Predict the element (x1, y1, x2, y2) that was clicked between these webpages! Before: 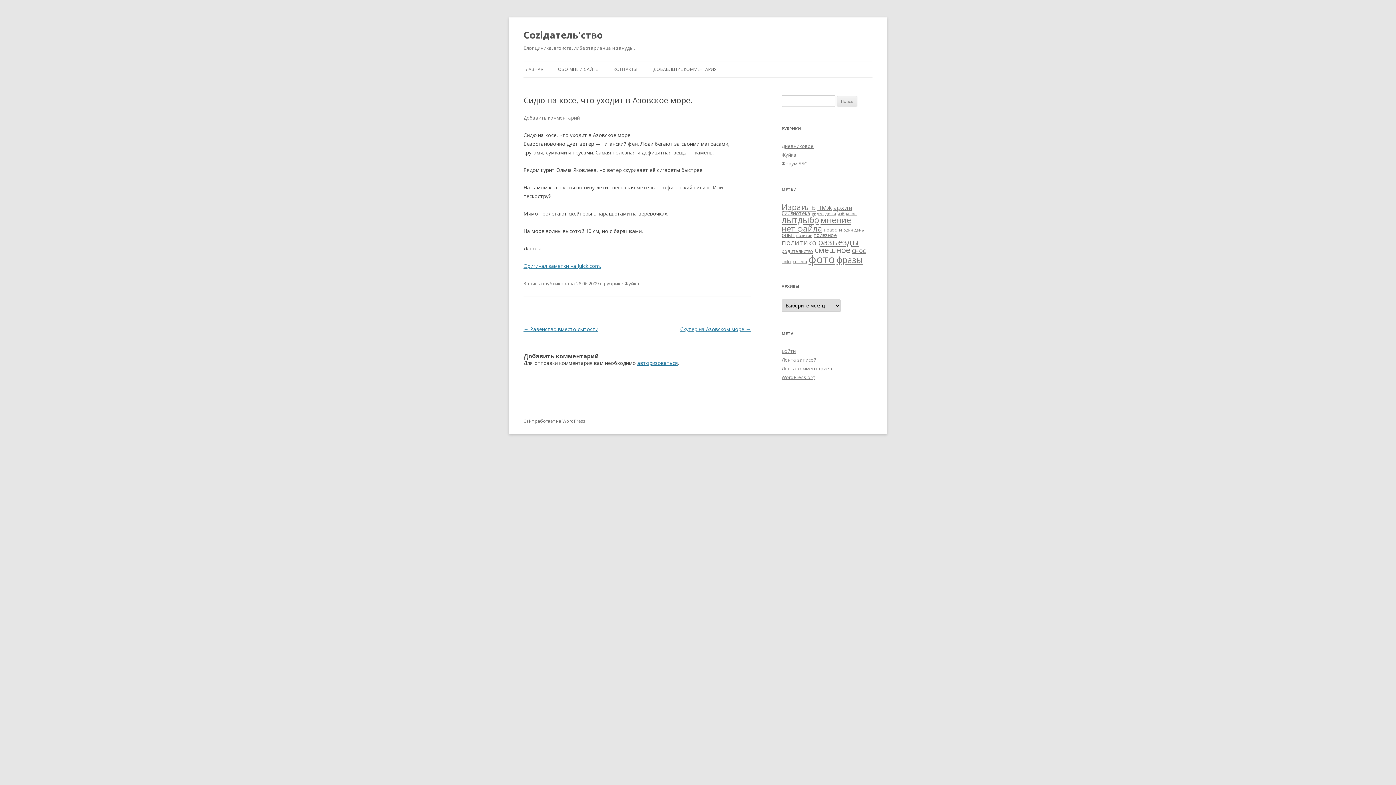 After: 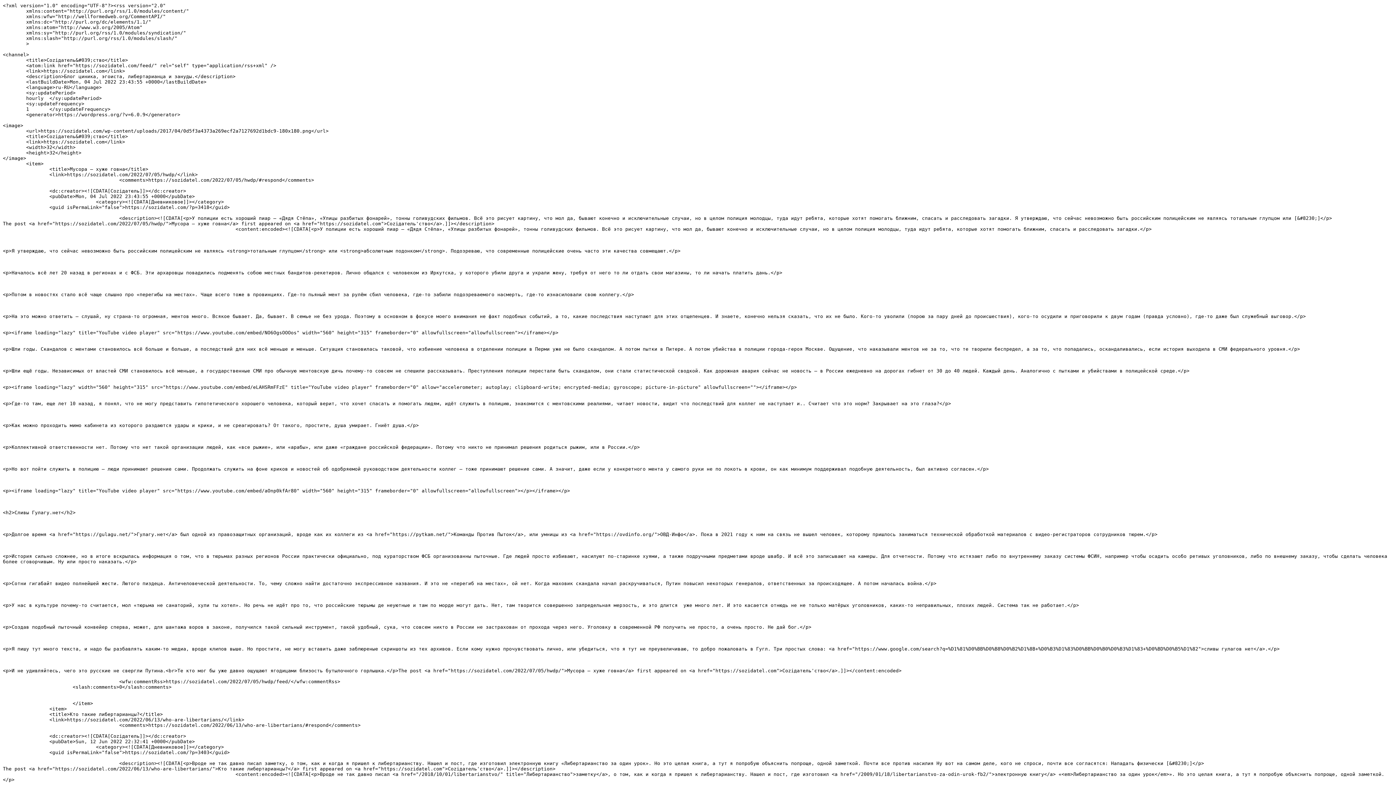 Action: bbox: (781, 356, 816, 363) label: Лента записей